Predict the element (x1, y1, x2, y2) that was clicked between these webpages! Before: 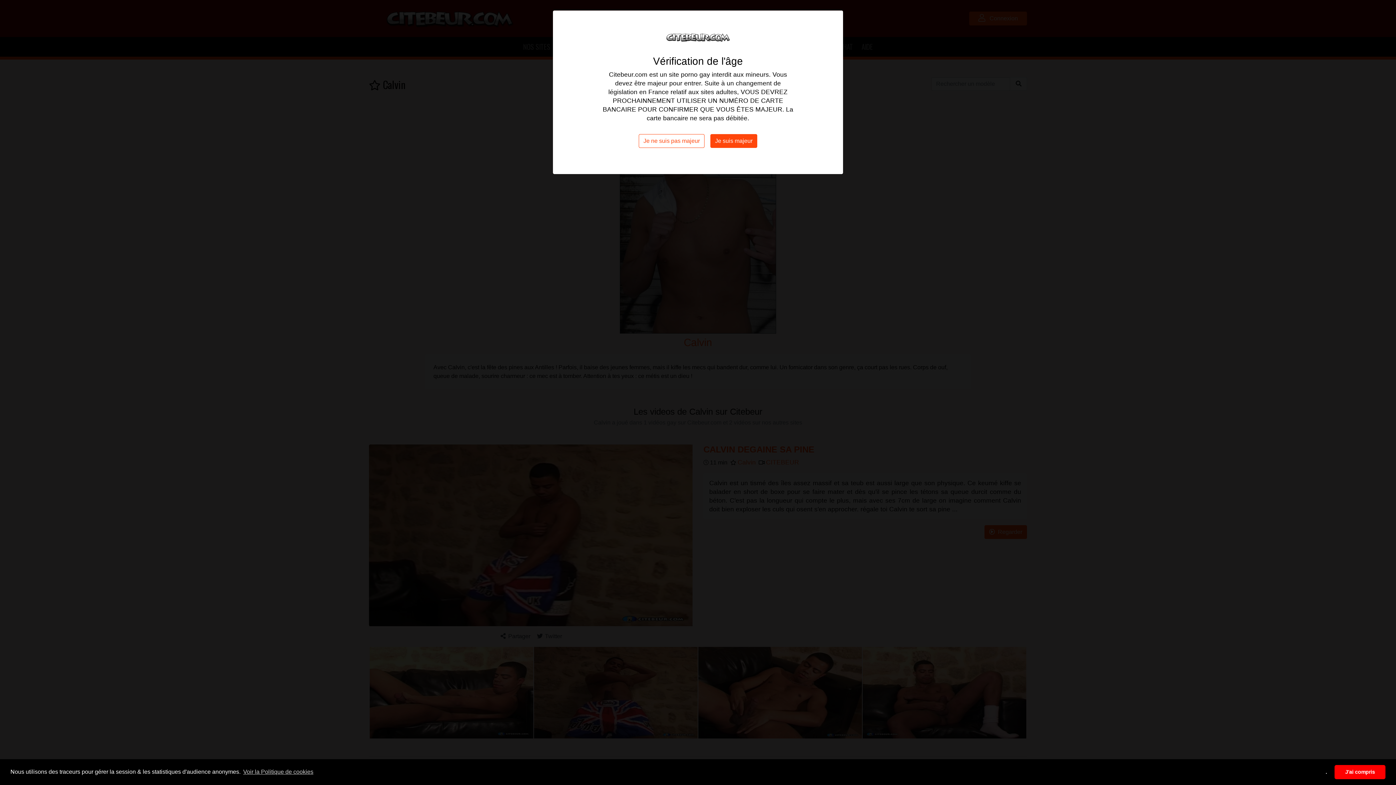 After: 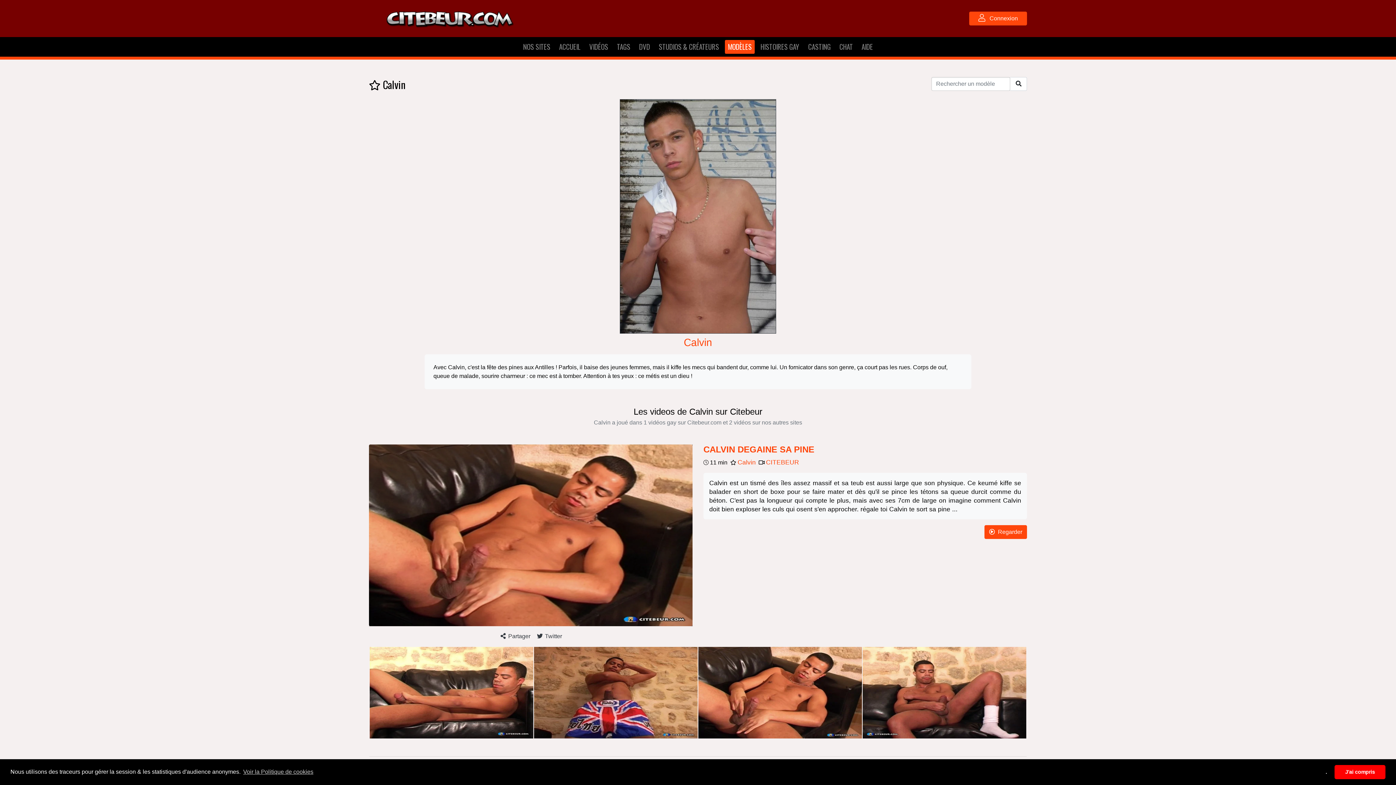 Action: bbox: (710, 134, 757, 148) label: Je suis majeur